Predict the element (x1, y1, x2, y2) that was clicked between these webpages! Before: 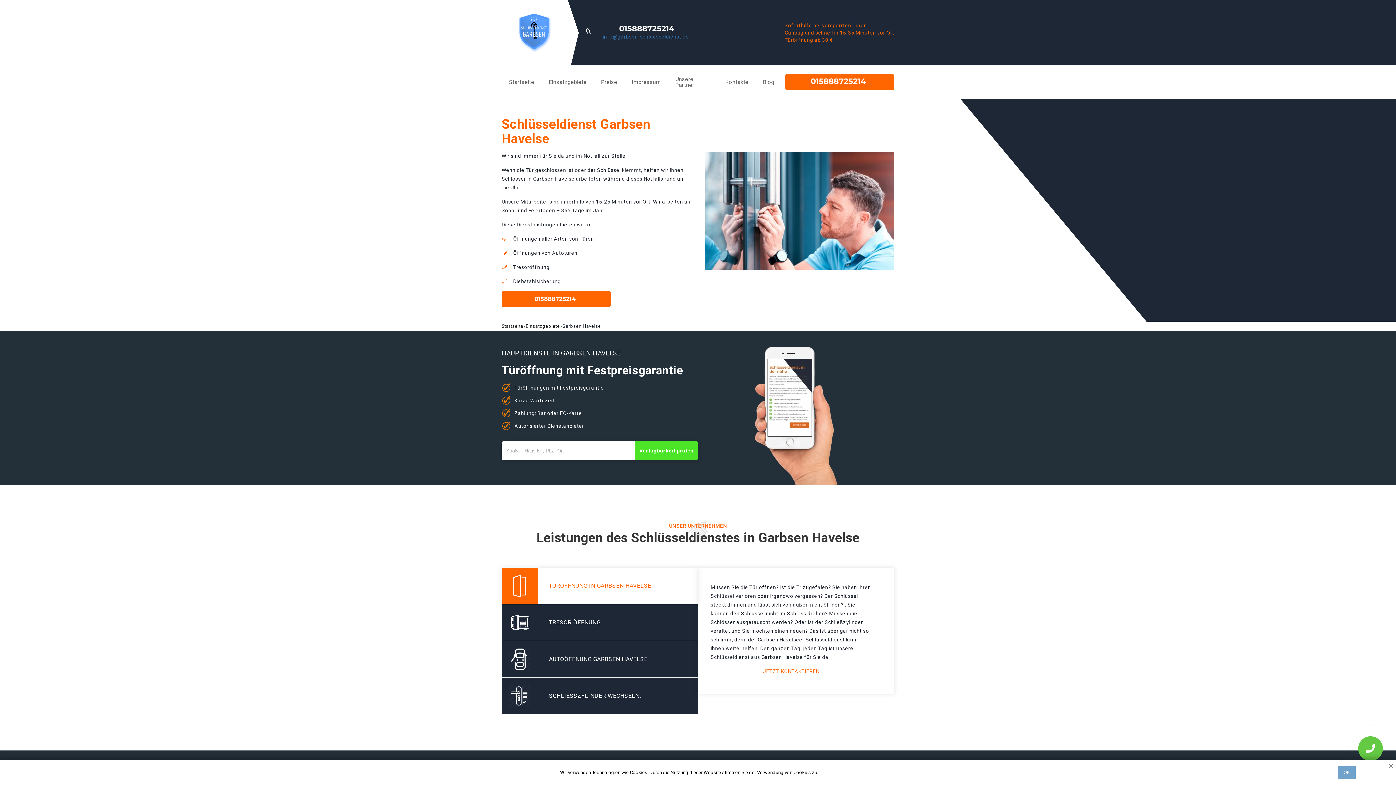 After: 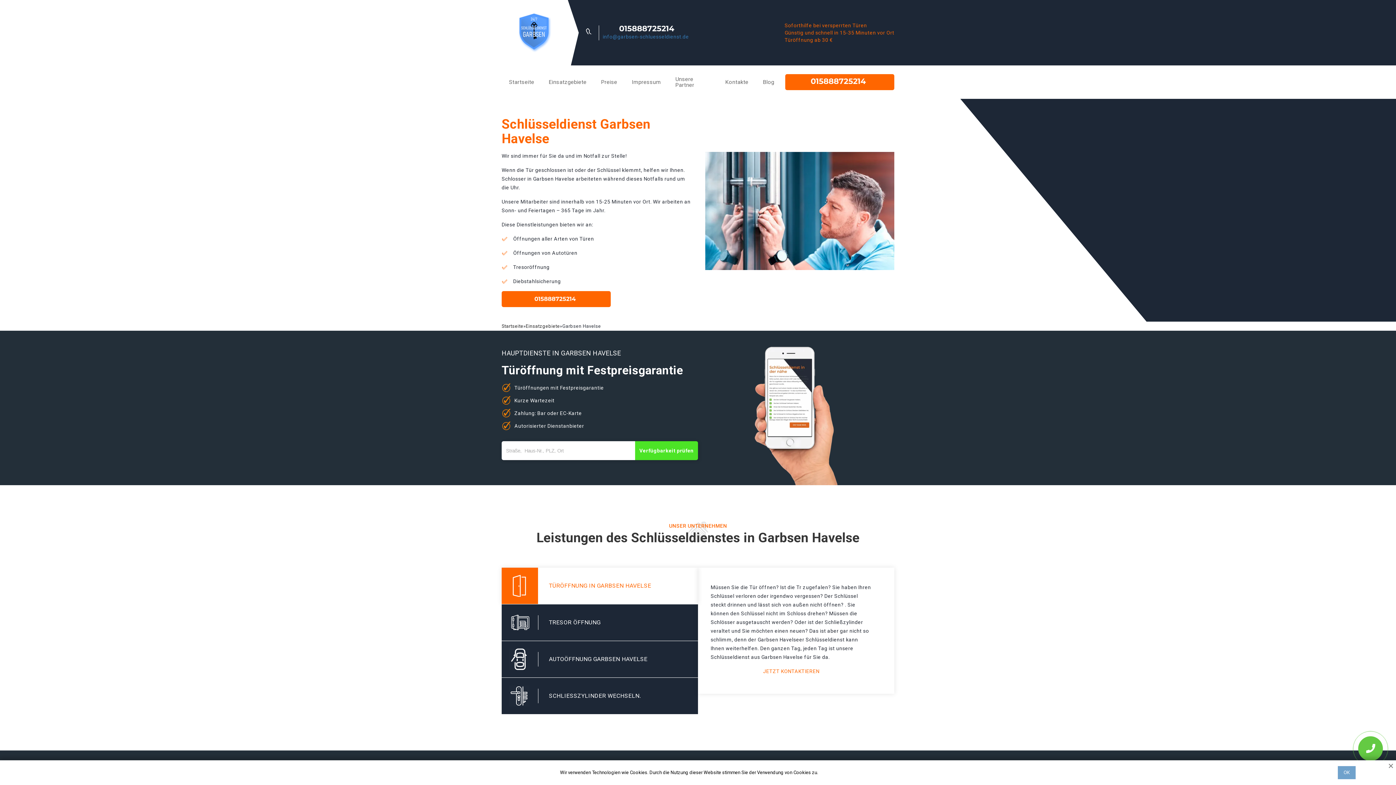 Action: label: info@garbsen-schluesseldienst.de bbox: (602, 32, 693, 40)